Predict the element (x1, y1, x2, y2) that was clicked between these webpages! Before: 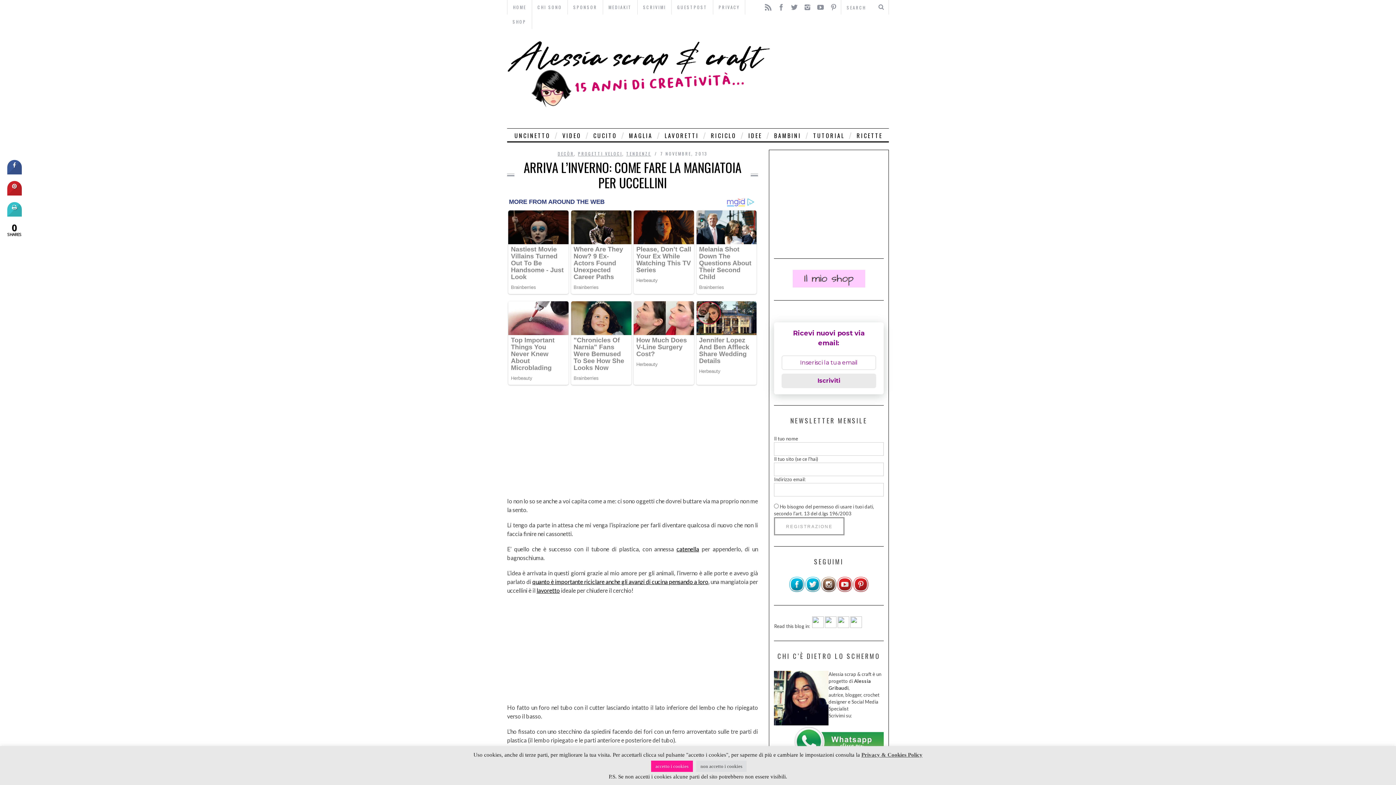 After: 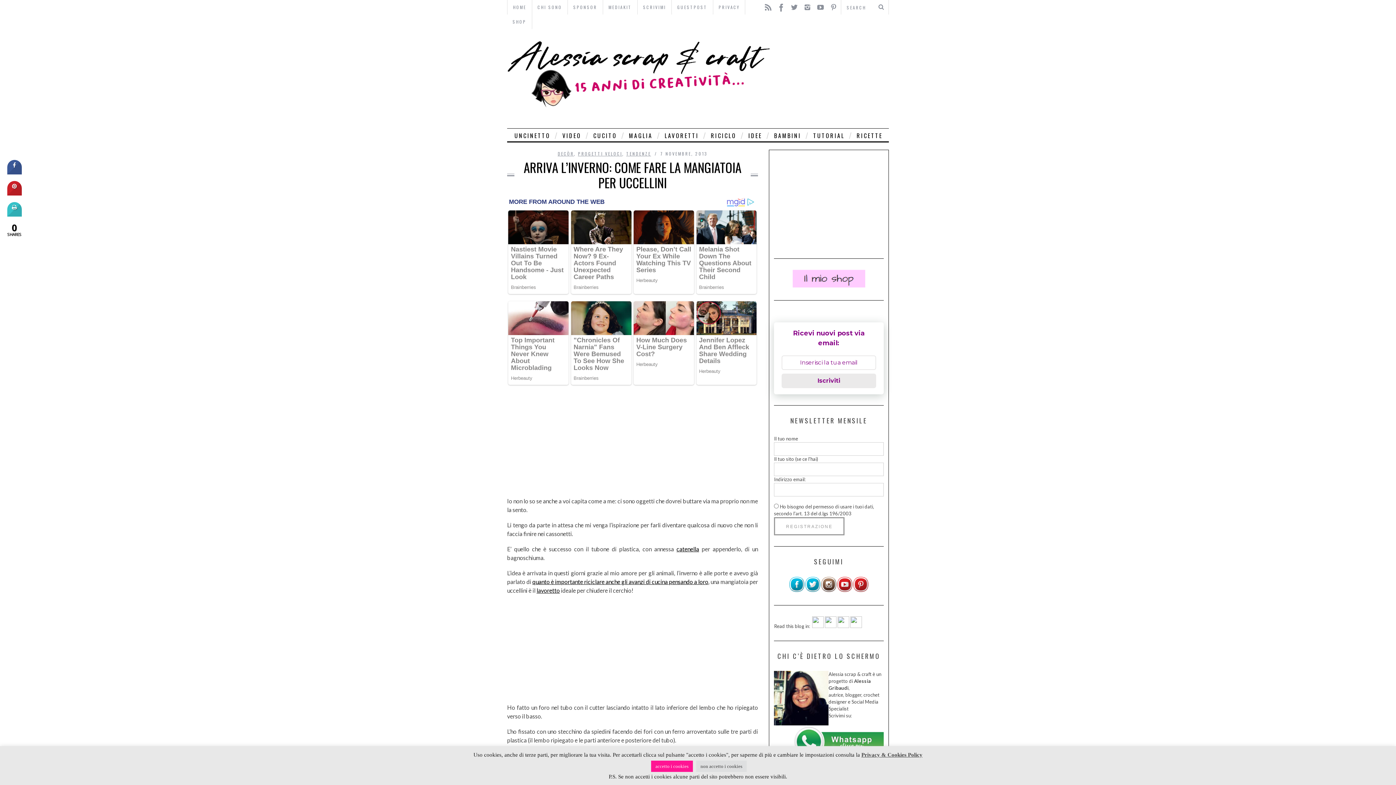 Action: bbox: (775, 0, 787, 11)